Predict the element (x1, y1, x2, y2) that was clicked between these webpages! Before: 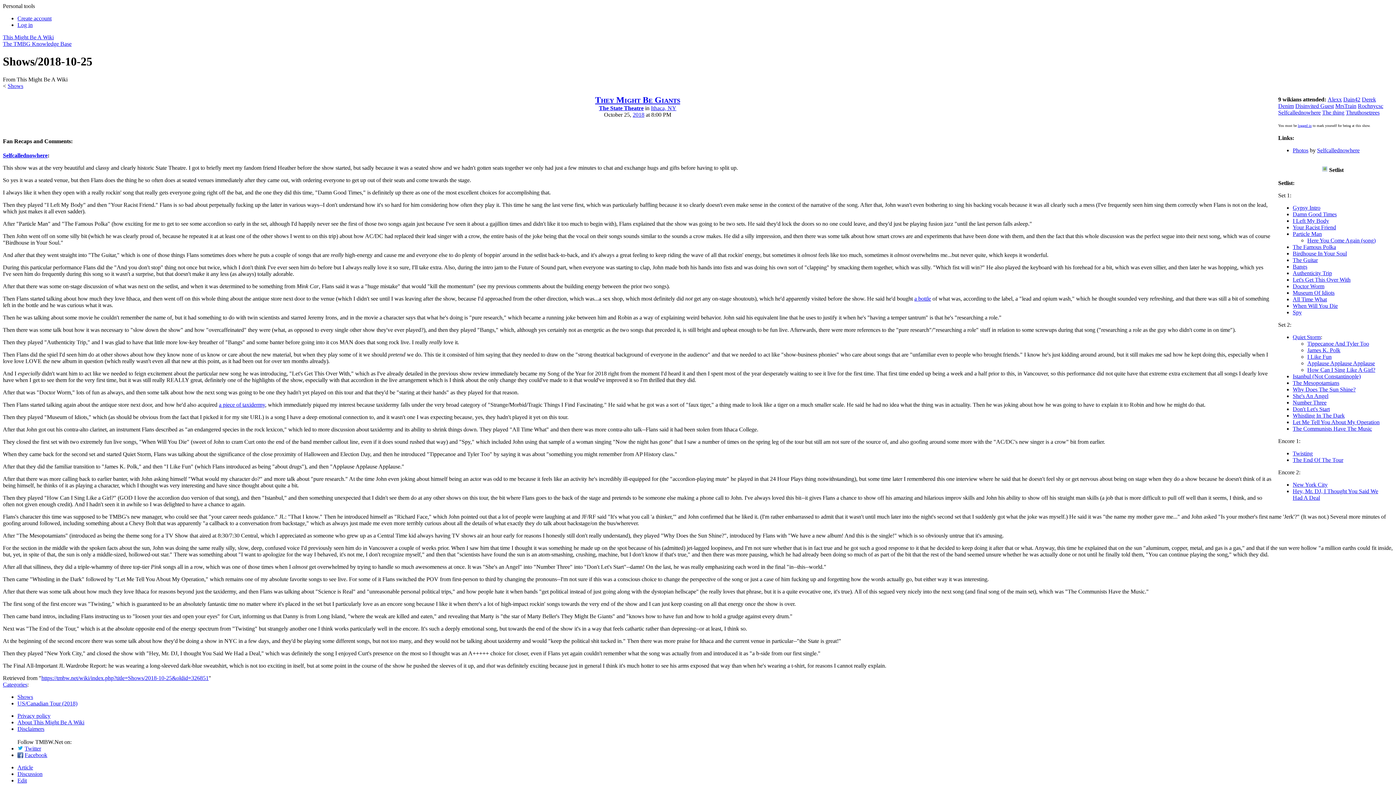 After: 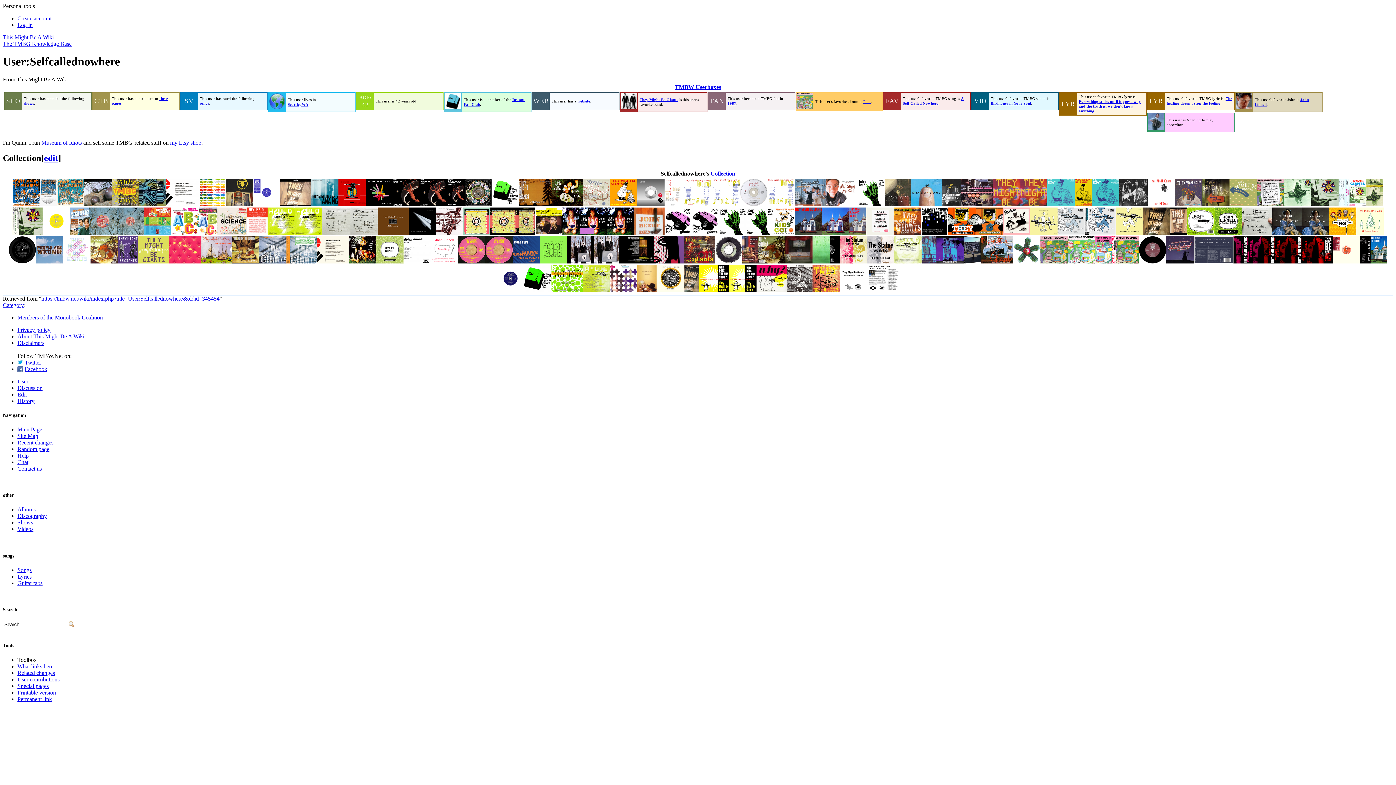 Action: label: Selfcallednowhere bbox: (1317, 147, 1360, 153)